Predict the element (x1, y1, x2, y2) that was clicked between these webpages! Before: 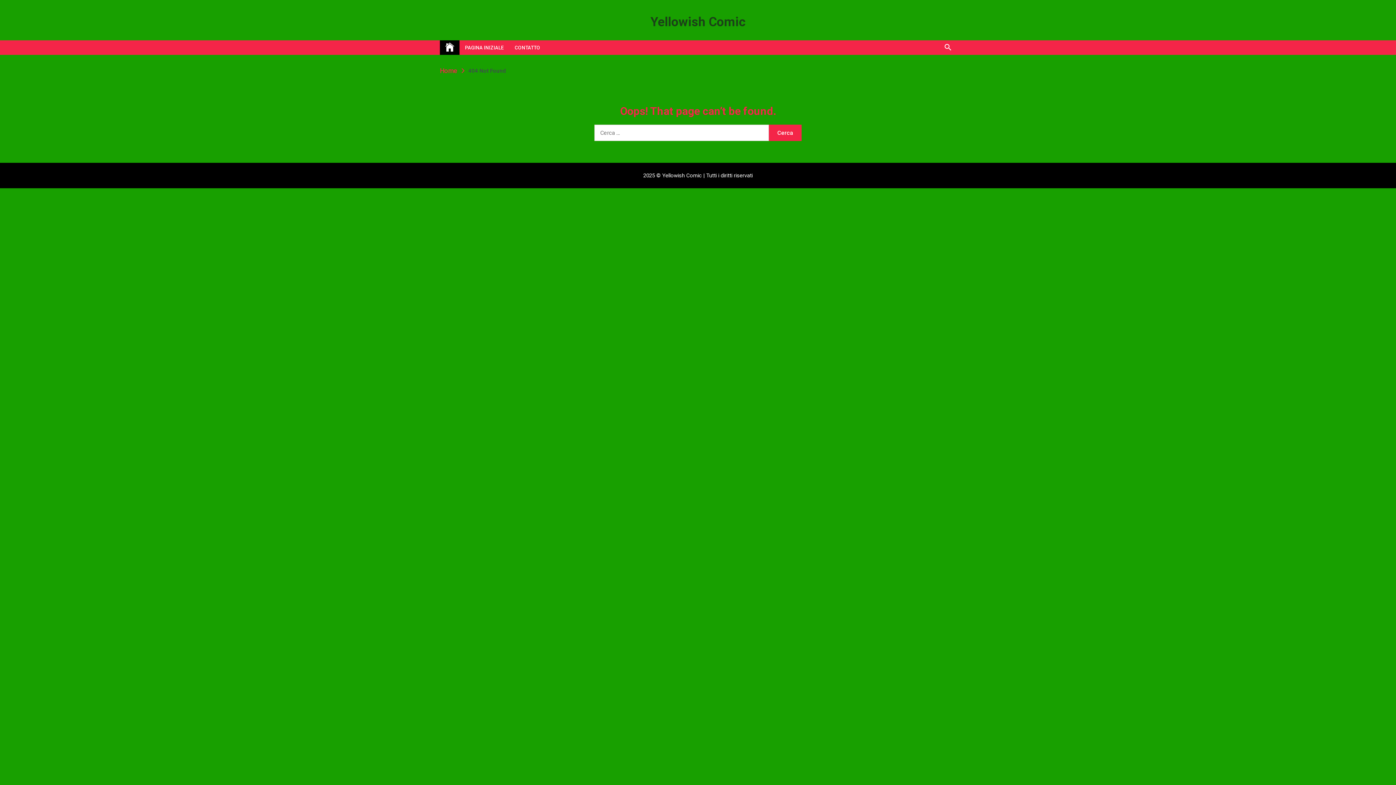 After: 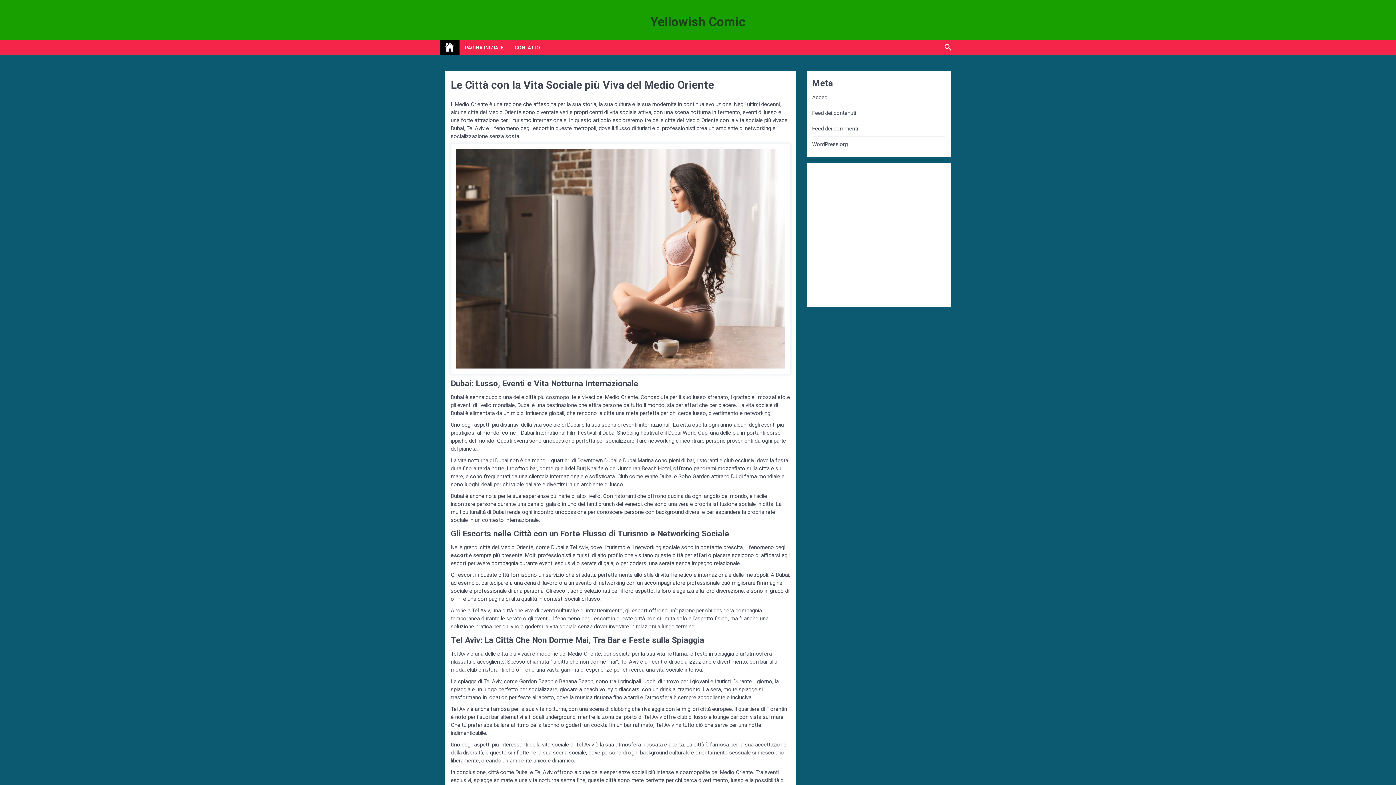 Action: label: PAGINA INIZIALE bbox: (459, 40, 509, 54)